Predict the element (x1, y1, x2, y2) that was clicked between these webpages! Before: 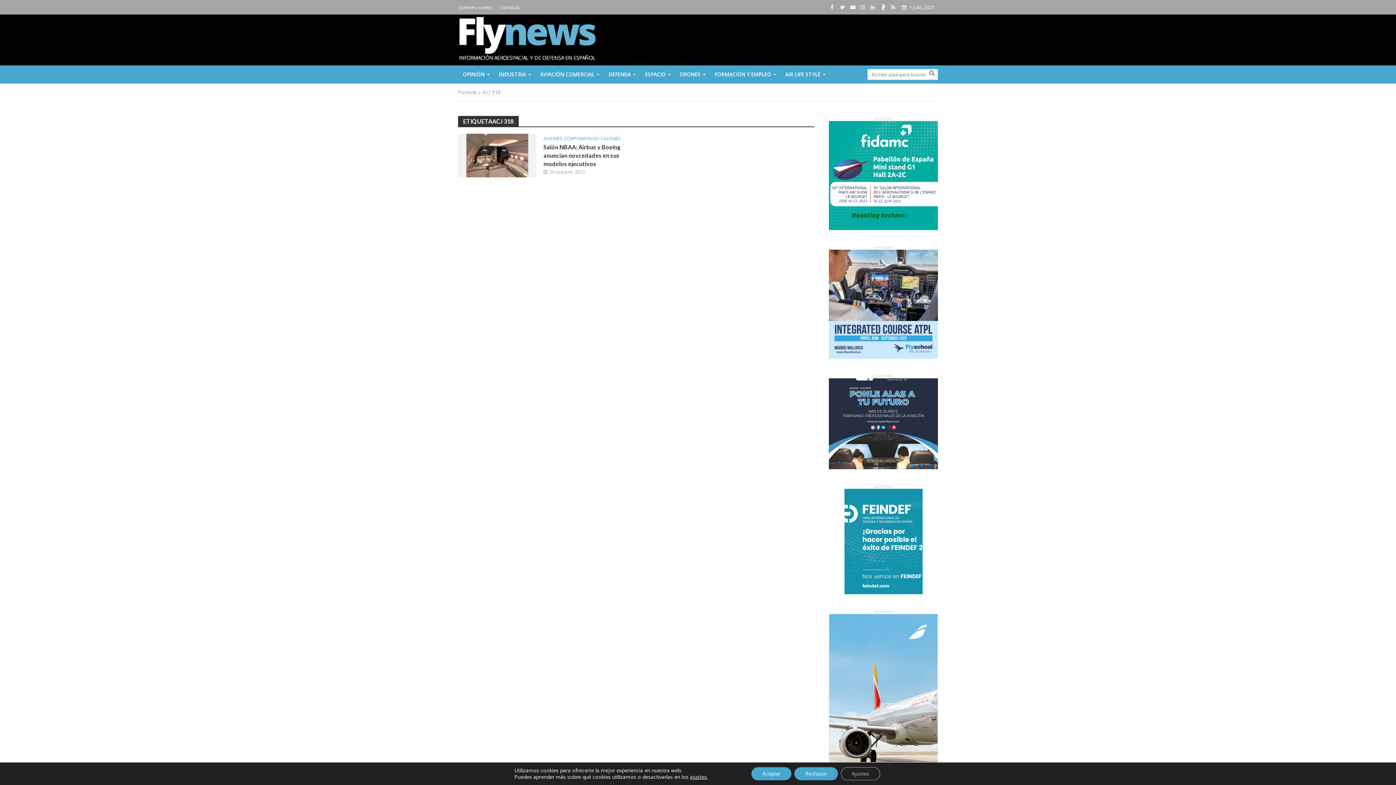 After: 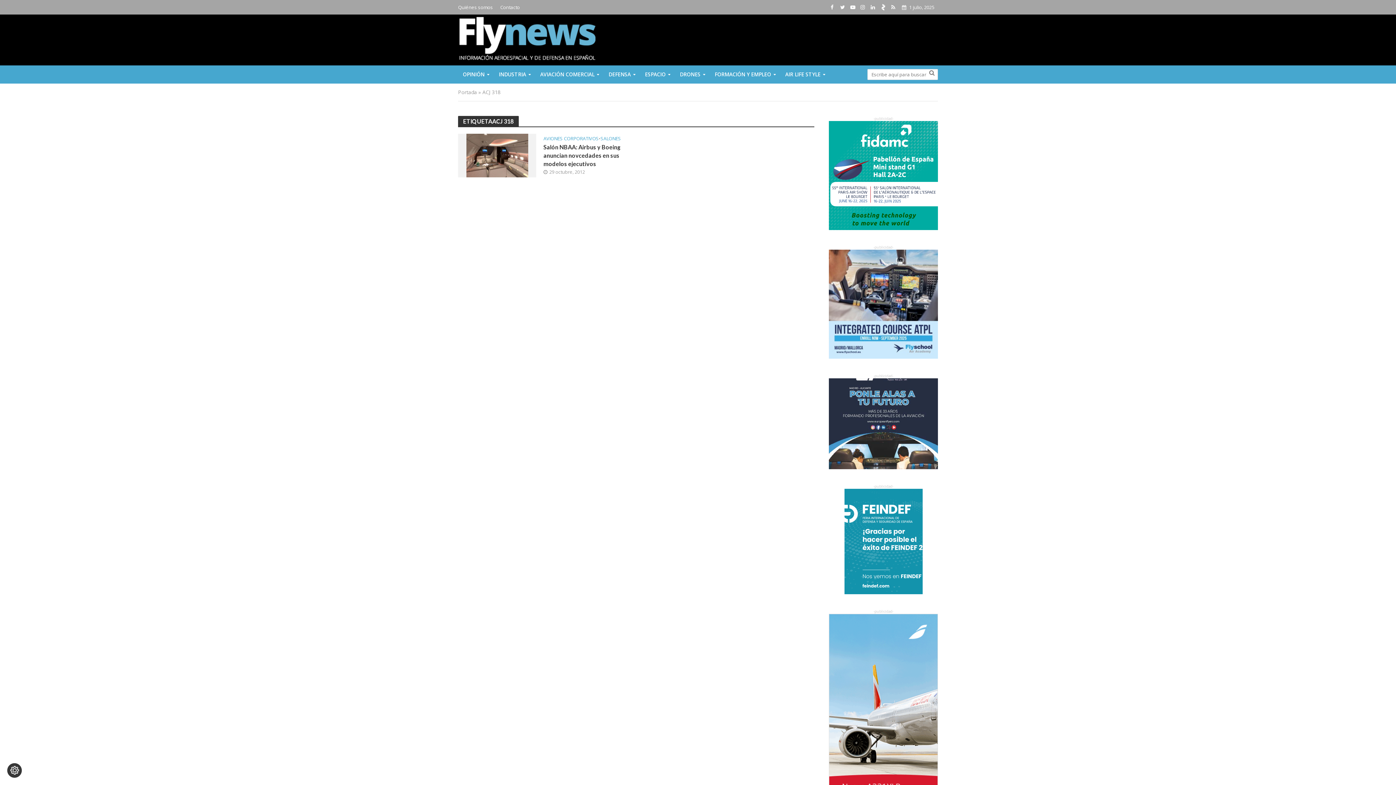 Action: bbox: (794, 767, 838, 780) label: Rechazar